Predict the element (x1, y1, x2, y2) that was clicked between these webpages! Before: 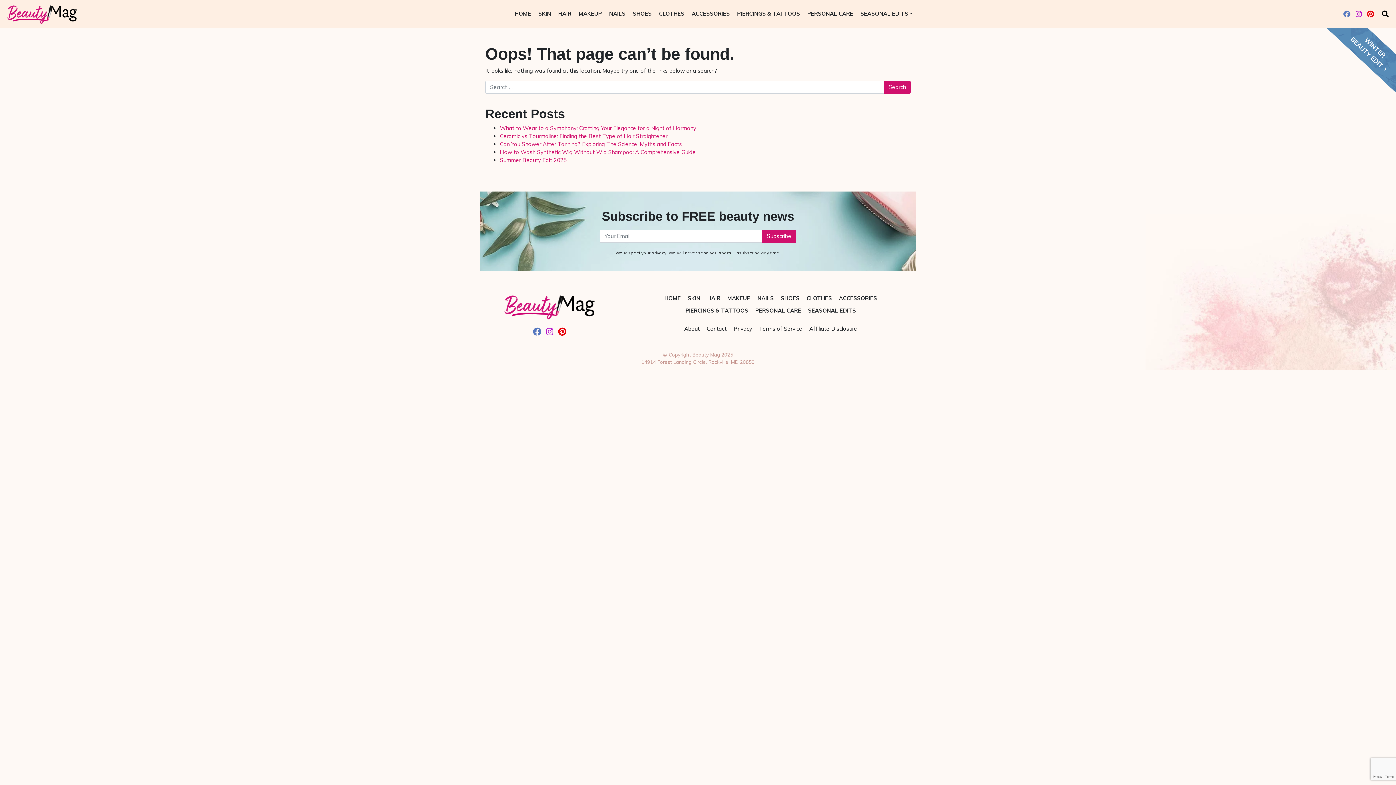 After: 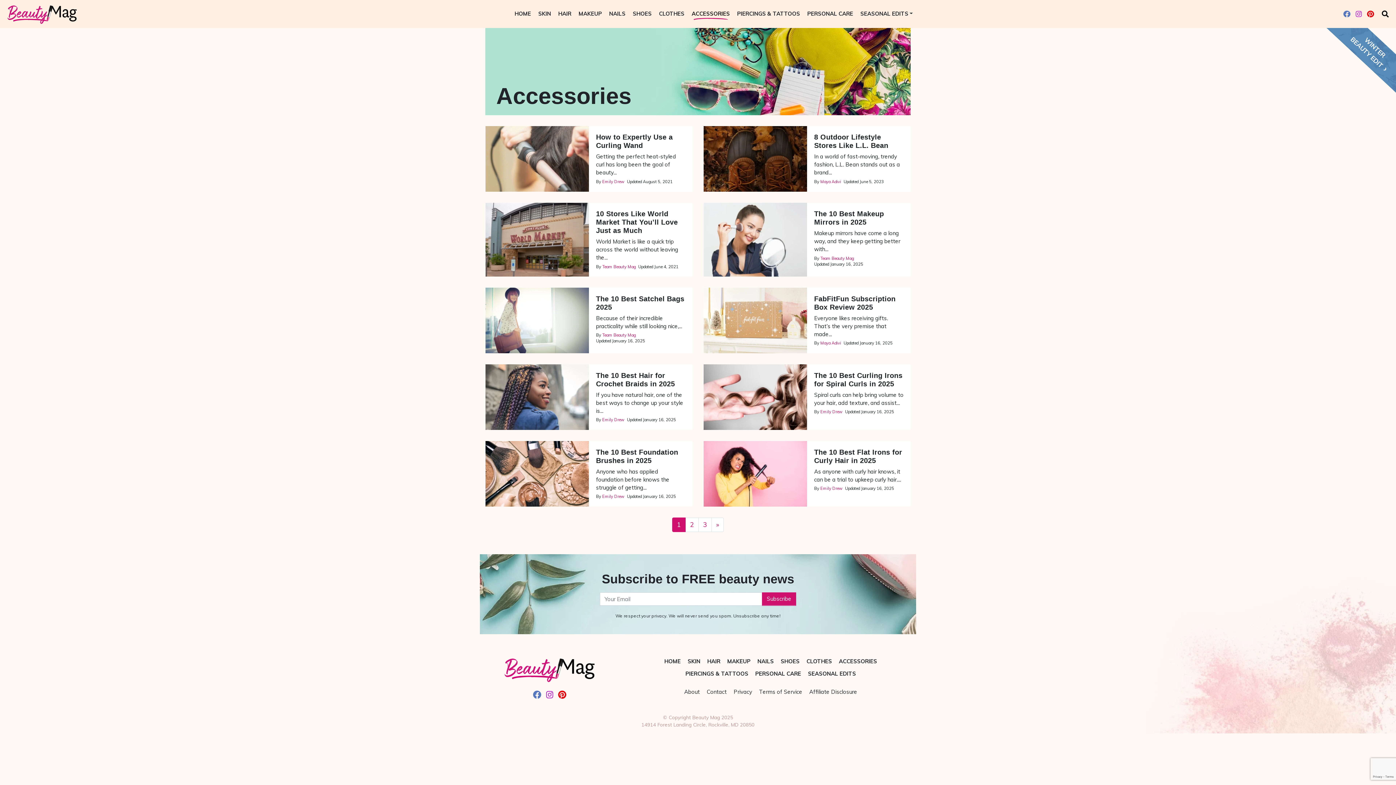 Action: label: ACCESSORIES bbox: (839, 294, 877, 302)